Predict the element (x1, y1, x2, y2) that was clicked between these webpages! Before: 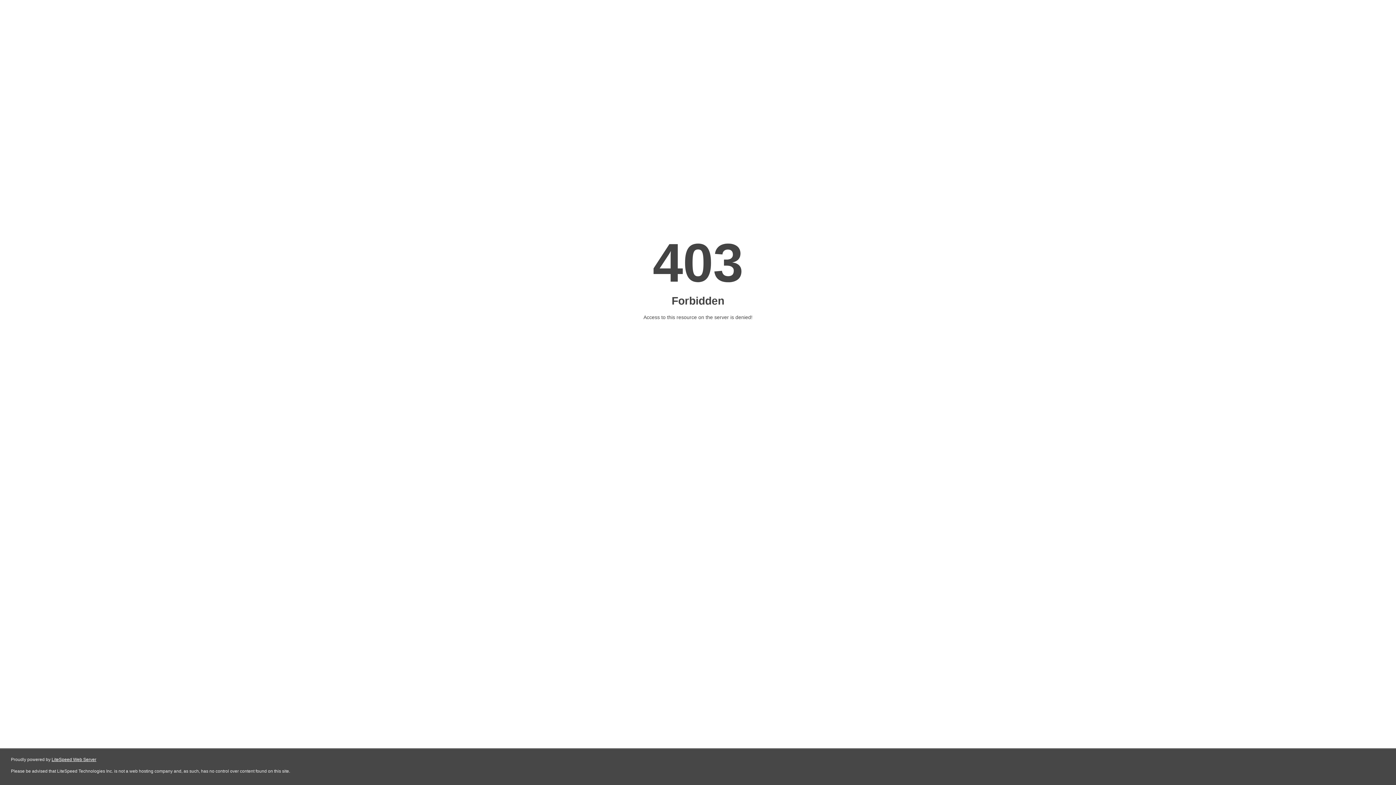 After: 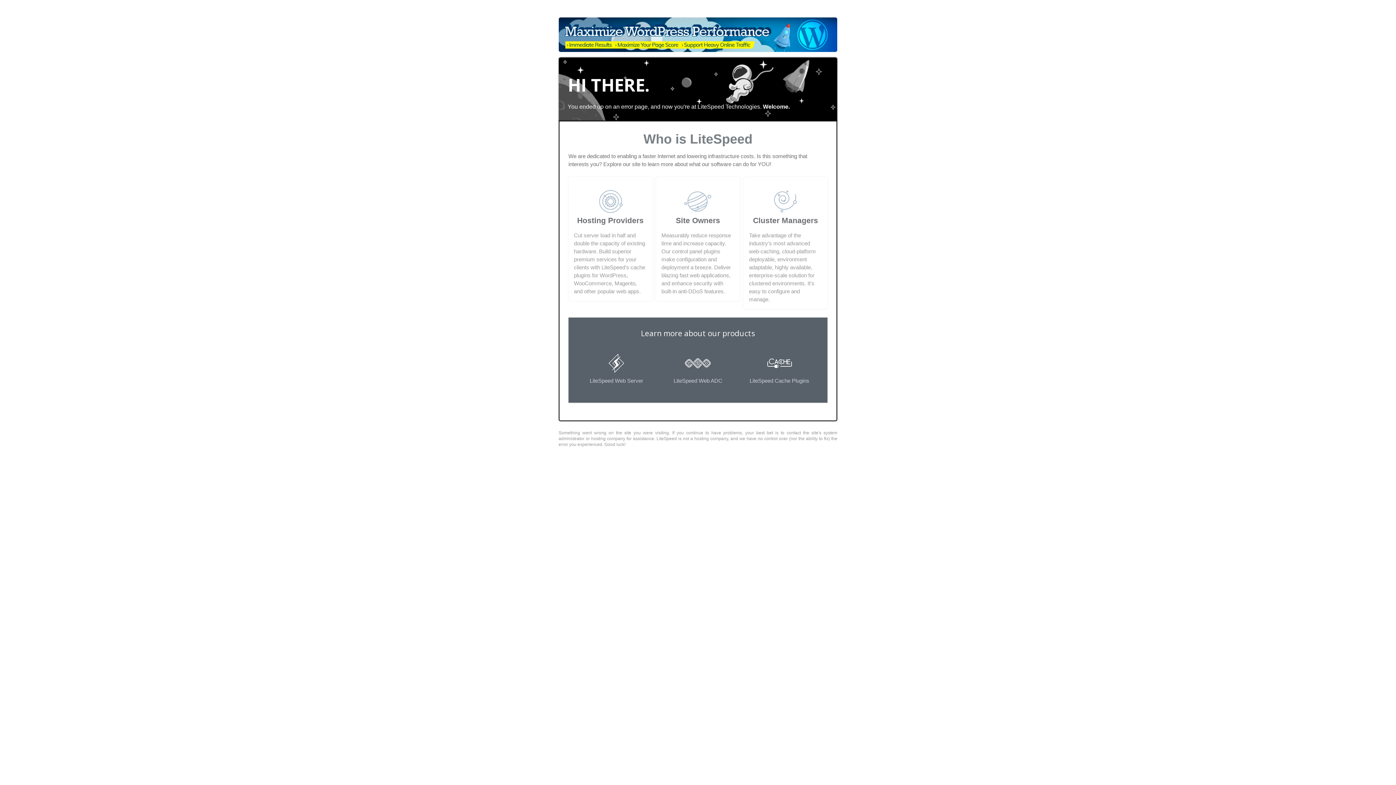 Action: bbox: (51, 757, 96, 762) label: LiteSpeed Web Server